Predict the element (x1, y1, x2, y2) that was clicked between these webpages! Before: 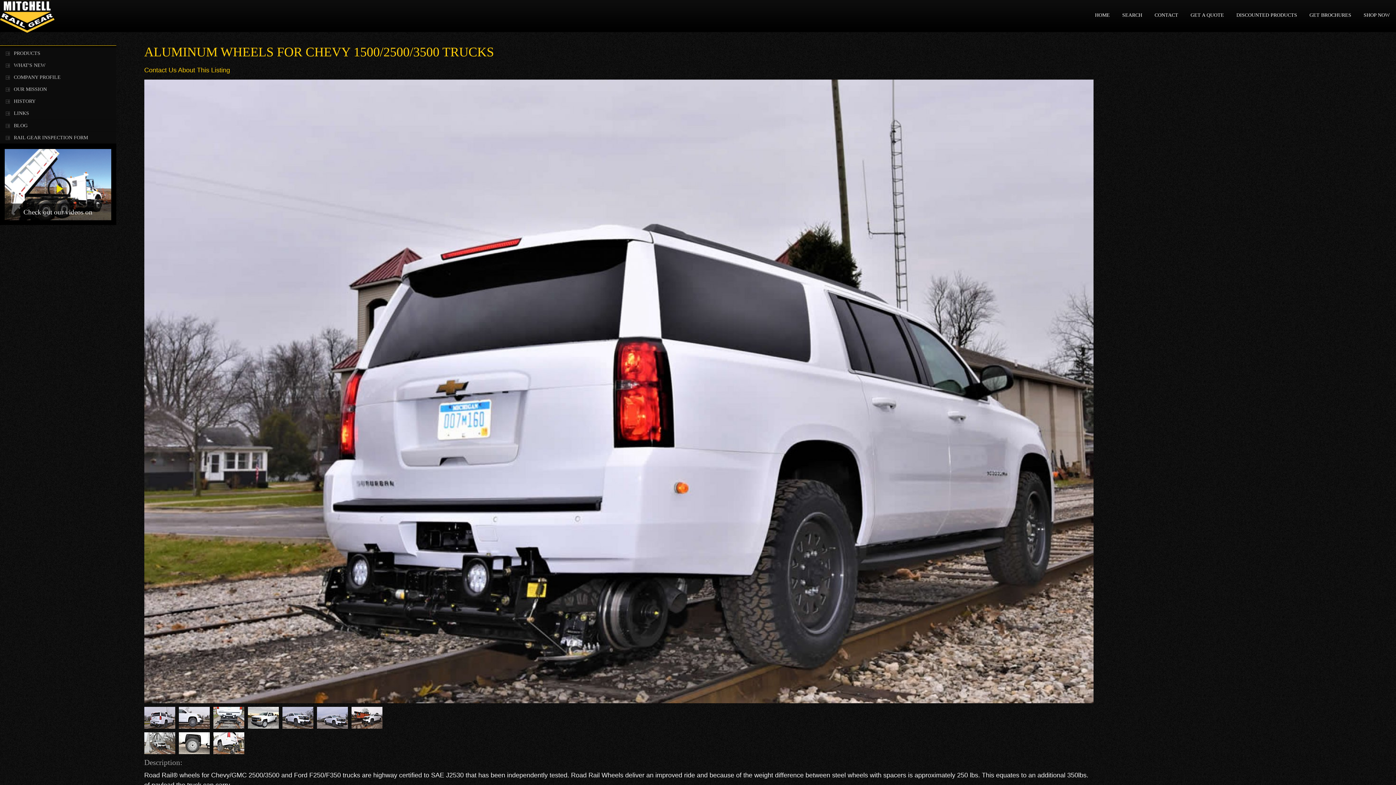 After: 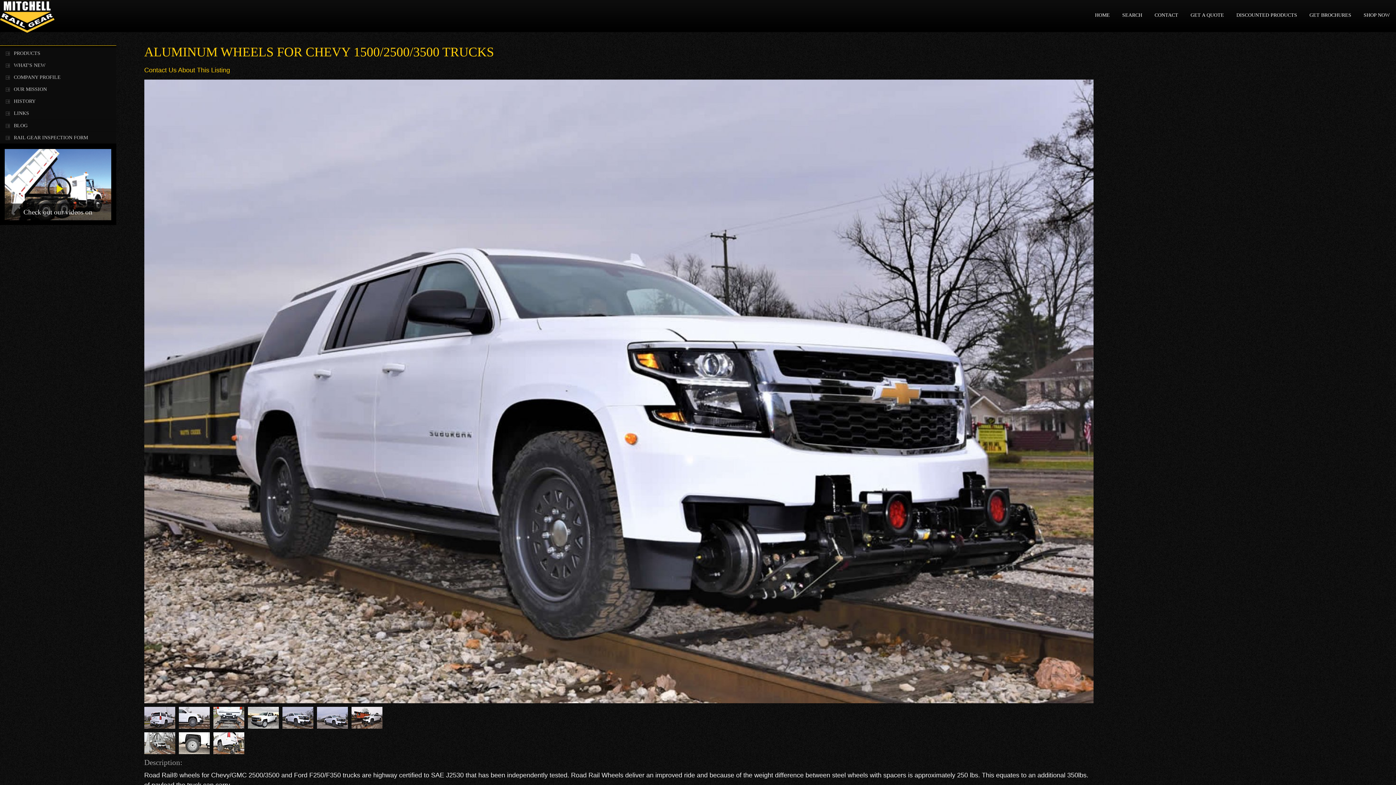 Action: bbox: (282, 714, 313, 720)